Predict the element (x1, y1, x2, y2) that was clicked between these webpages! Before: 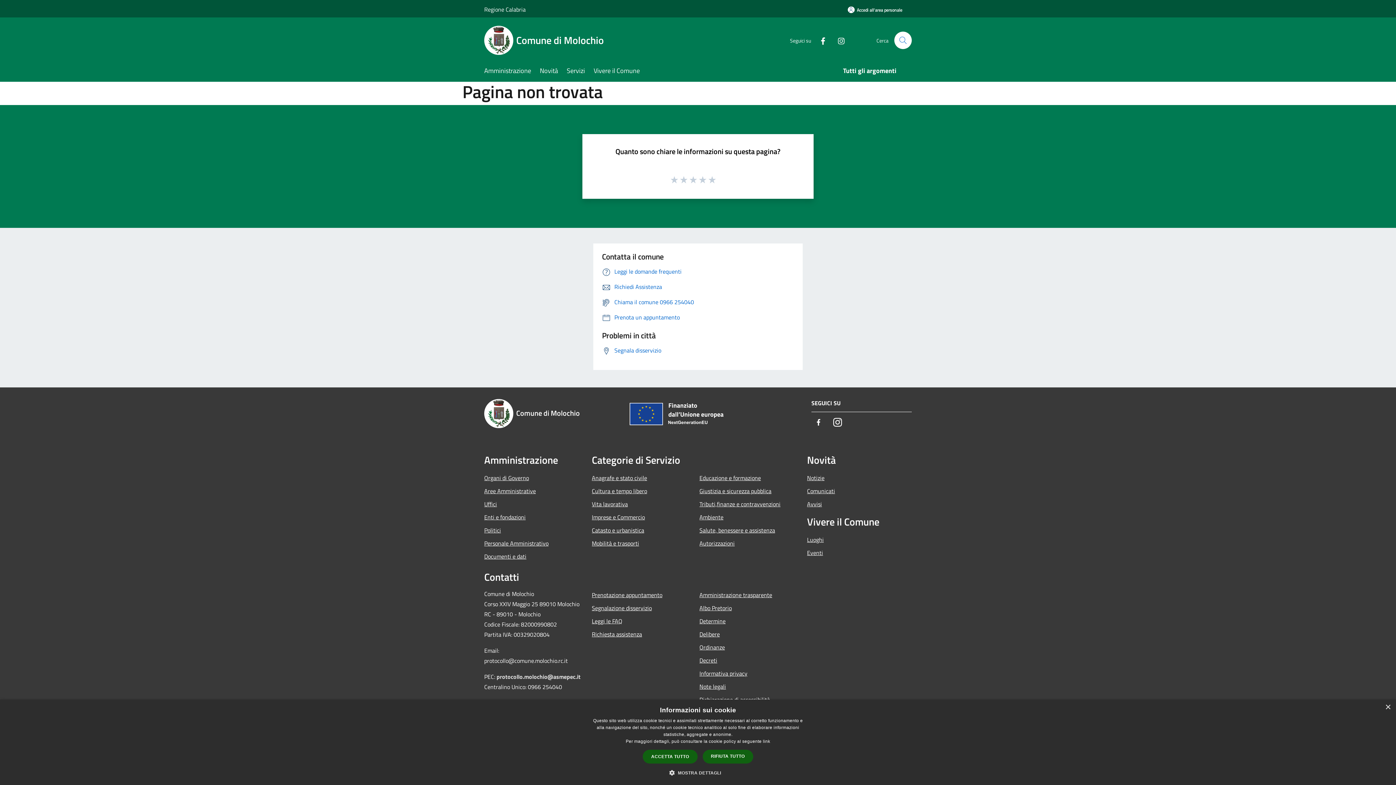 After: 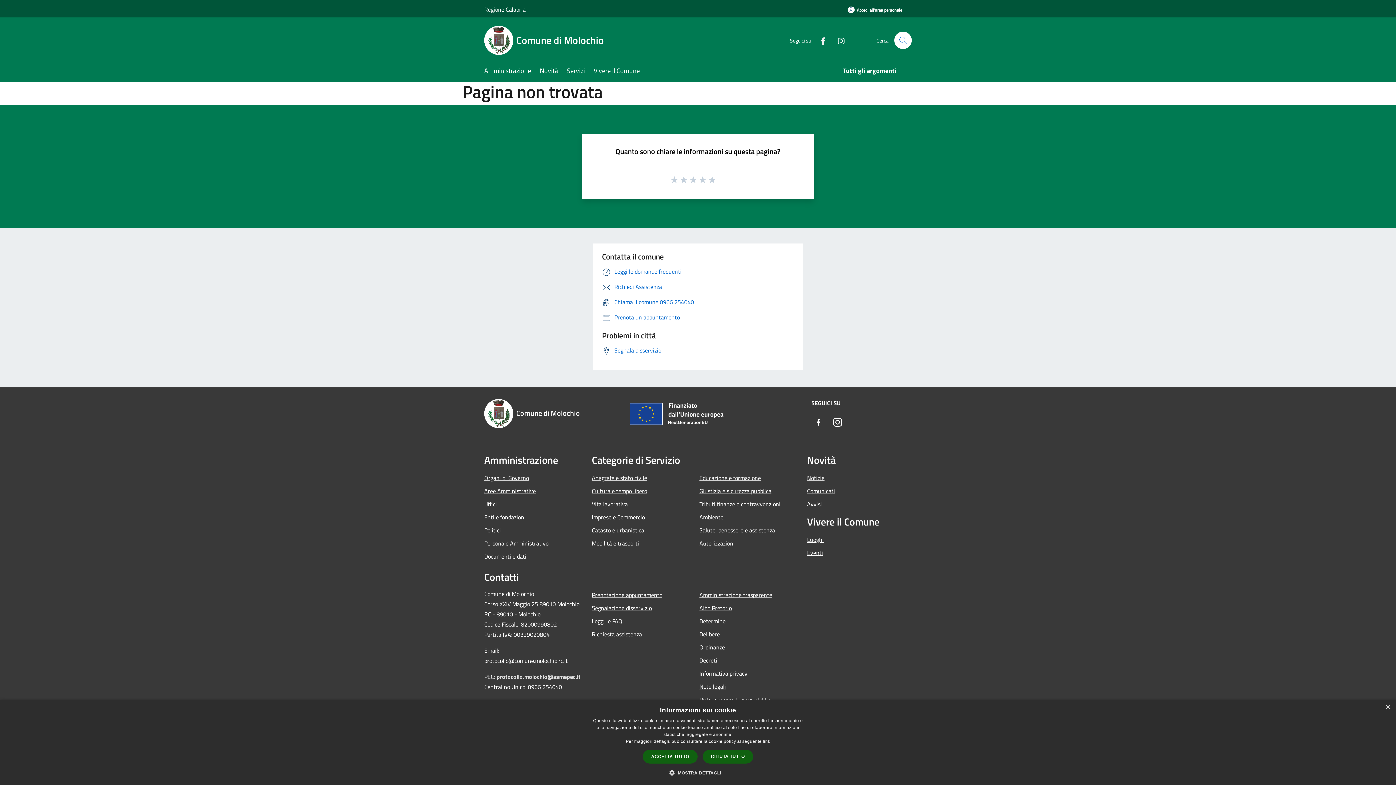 Action: label: Facebook bbox: (813, 35, 827, 45)